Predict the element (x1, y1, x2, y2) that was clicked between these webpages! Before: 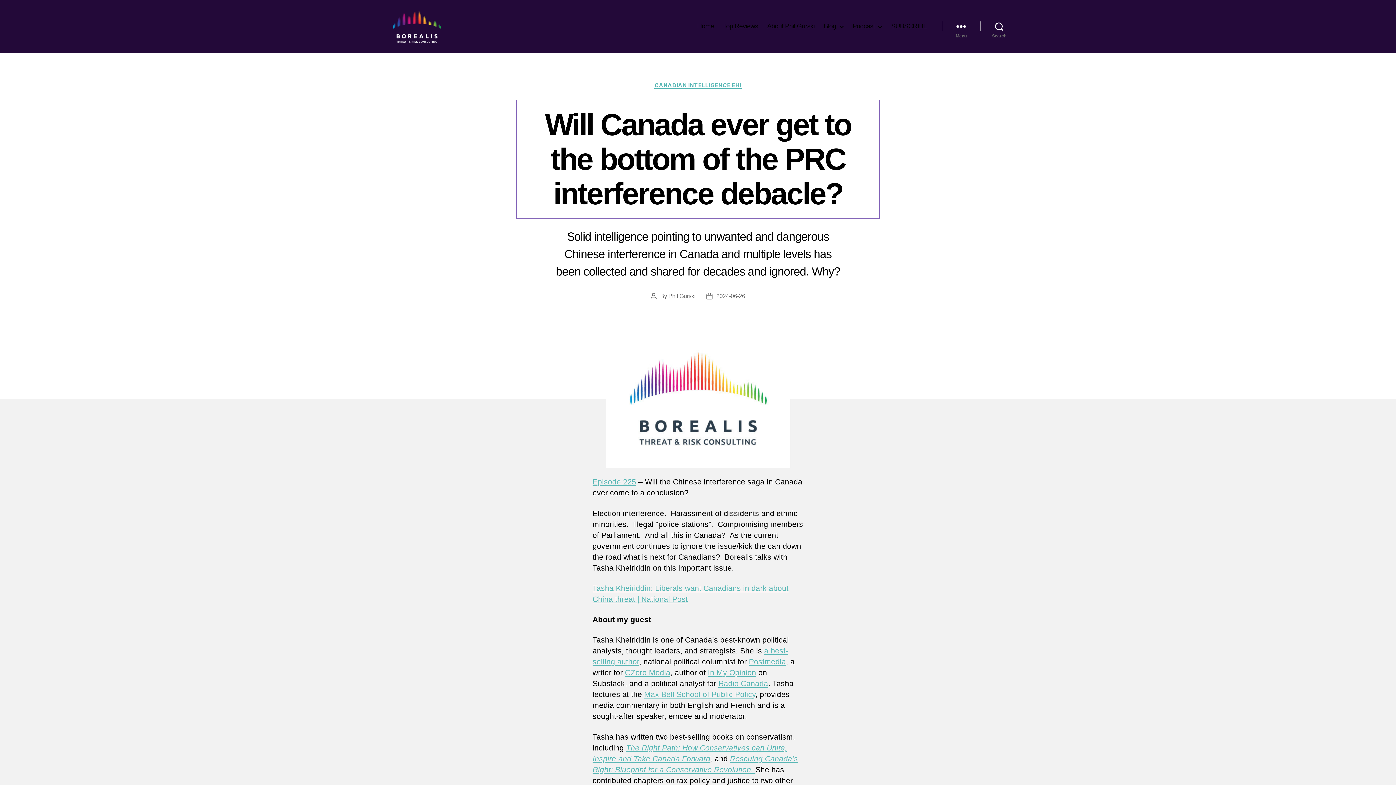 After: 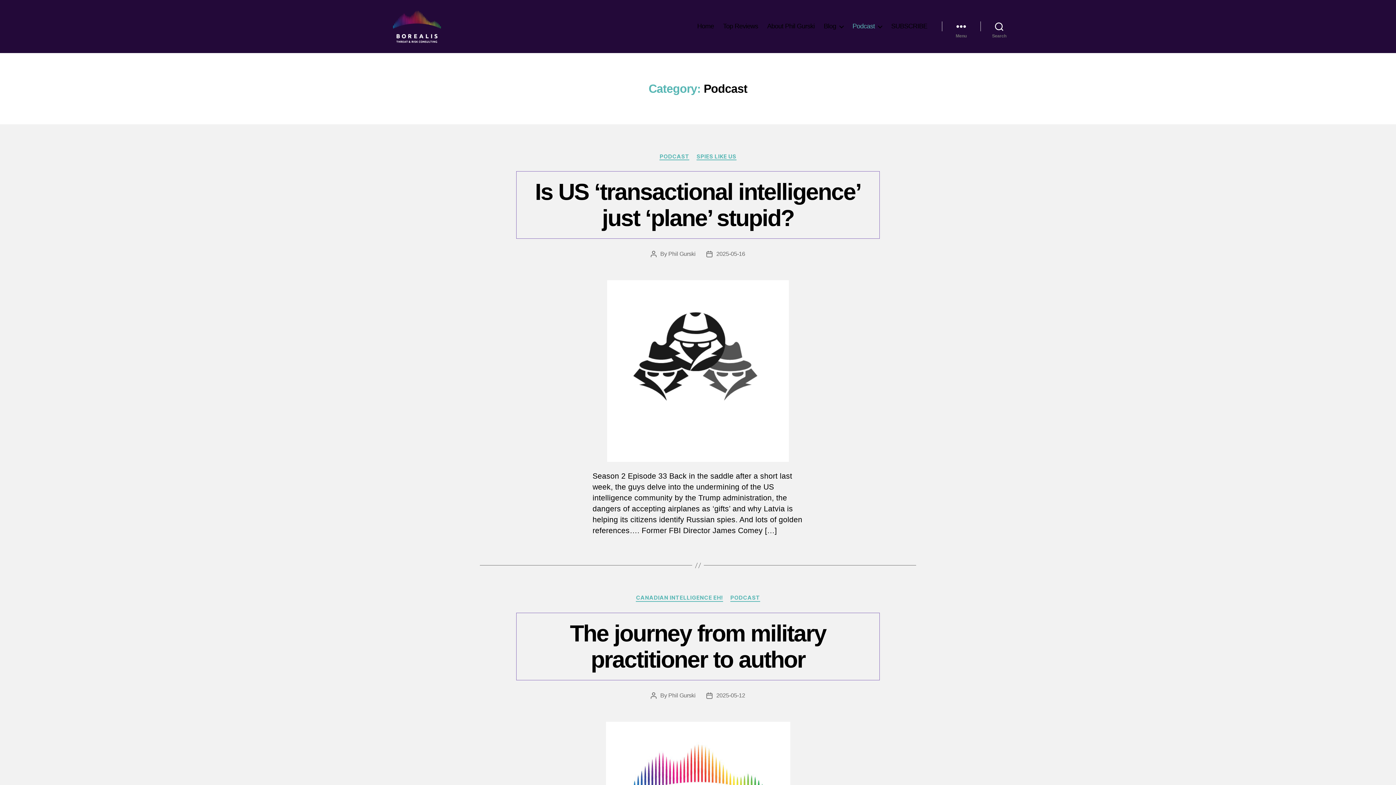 Action: label: Podcast bbox: (852, 22, 882, 30)